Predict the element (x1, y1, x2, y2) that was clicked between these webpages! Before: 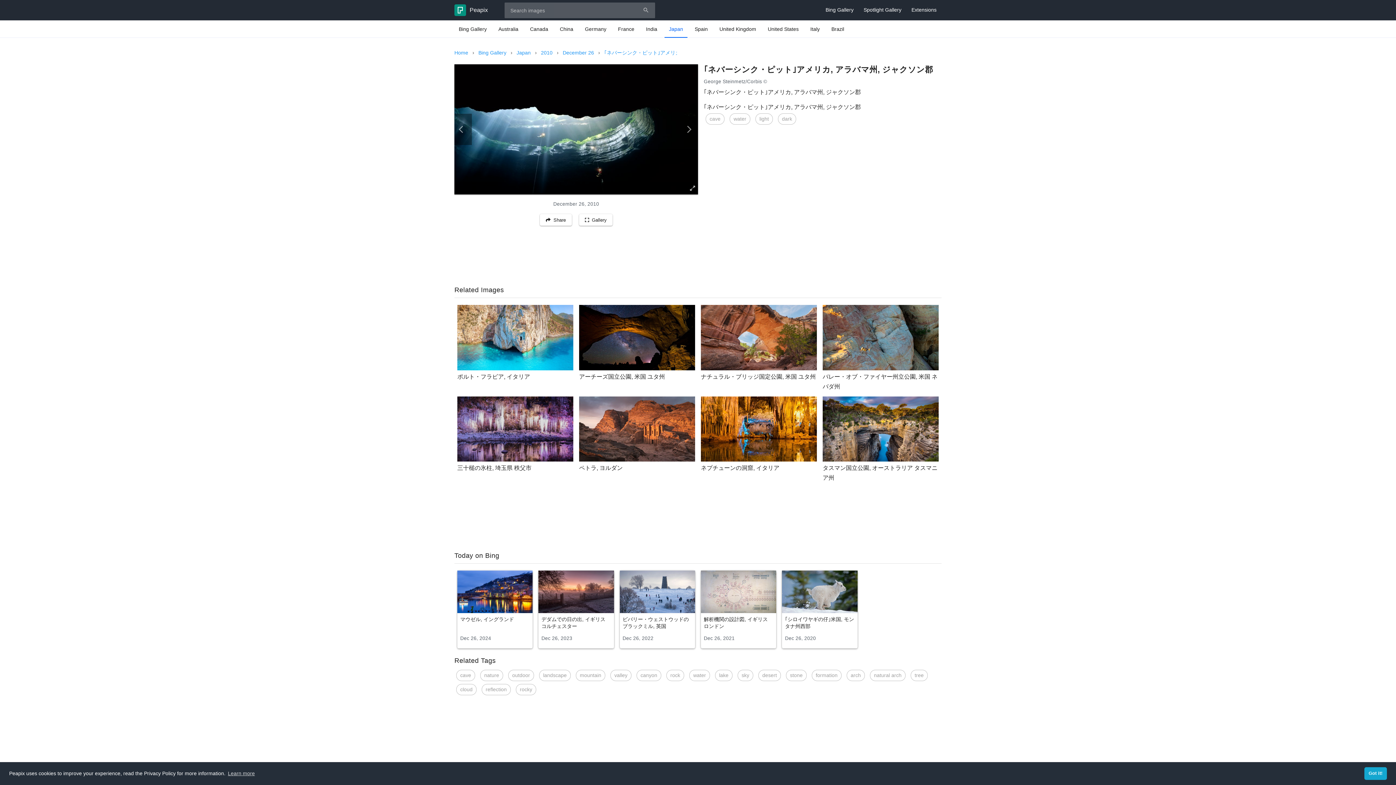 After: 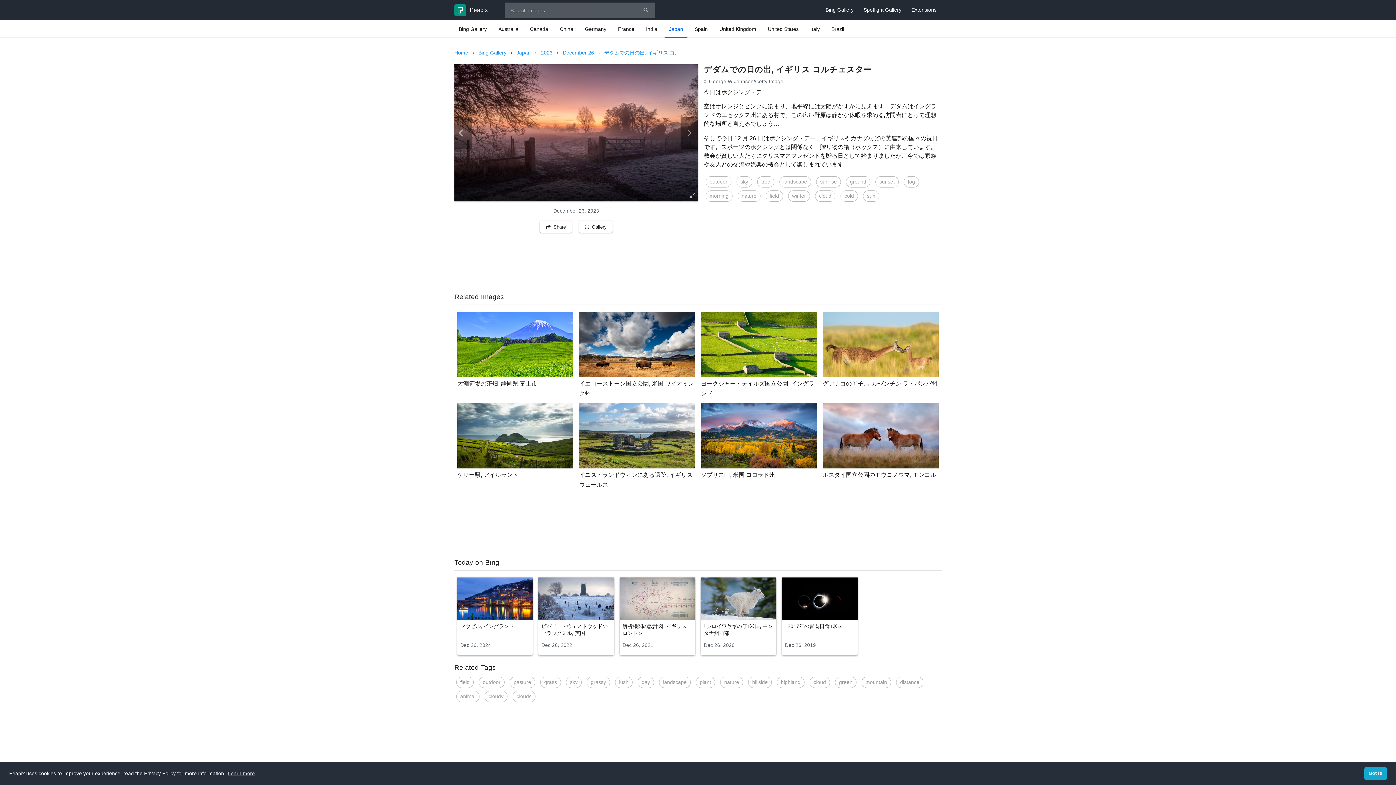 Action: label: デダムでの日の出, イギリス コルチェスター bbox: (538, 571, 614, 633)